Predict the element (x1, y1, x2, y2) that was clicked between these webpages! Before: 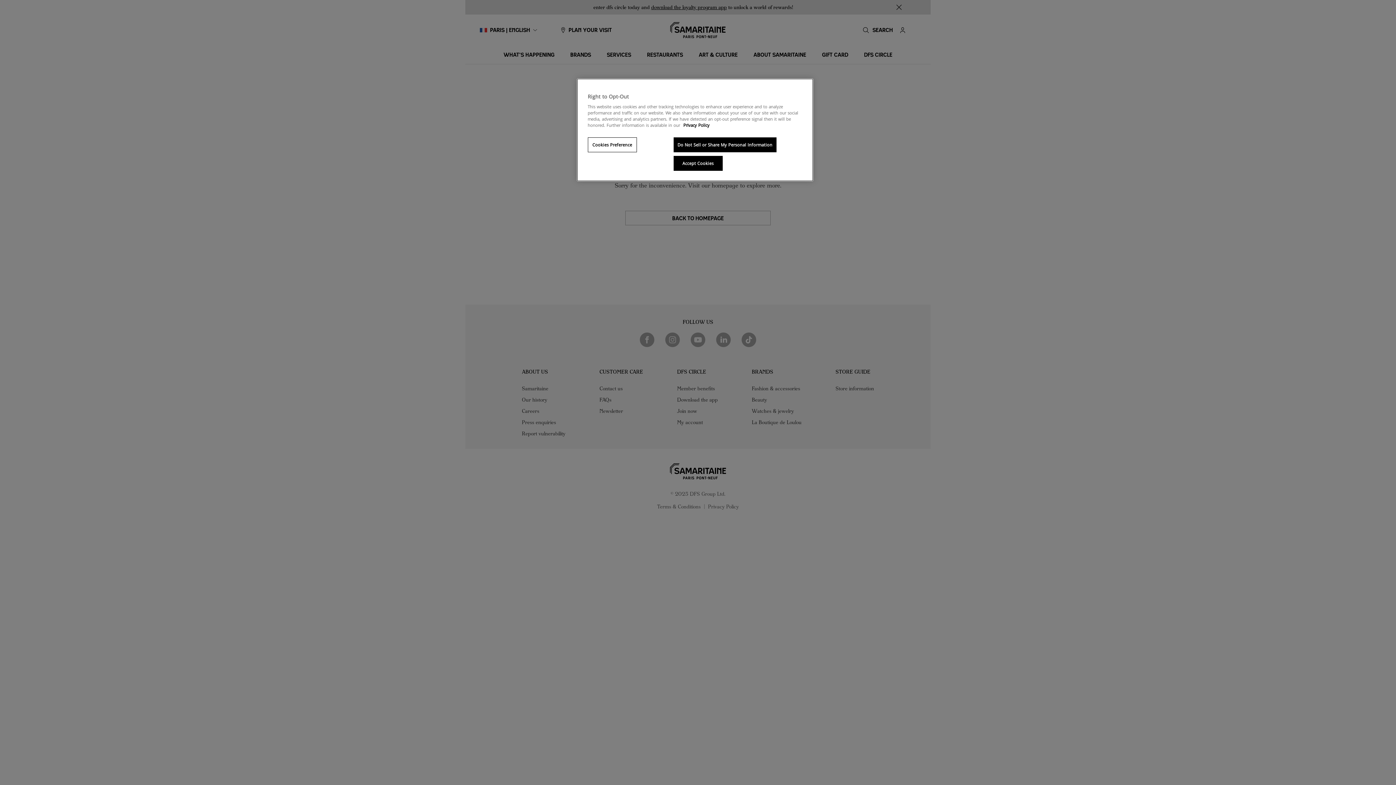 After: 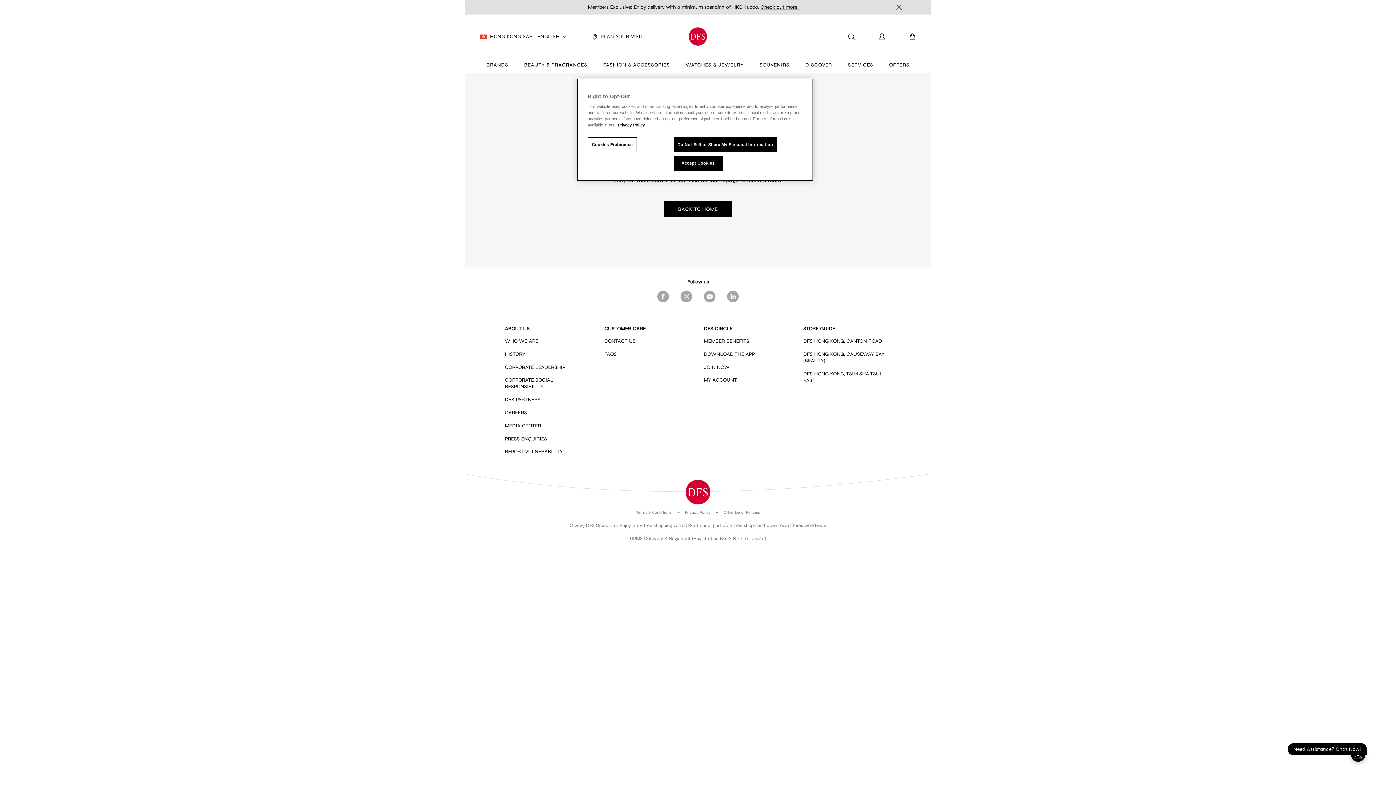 Action: label: More information about your privacy bbox: (683, 122, 709, 128)